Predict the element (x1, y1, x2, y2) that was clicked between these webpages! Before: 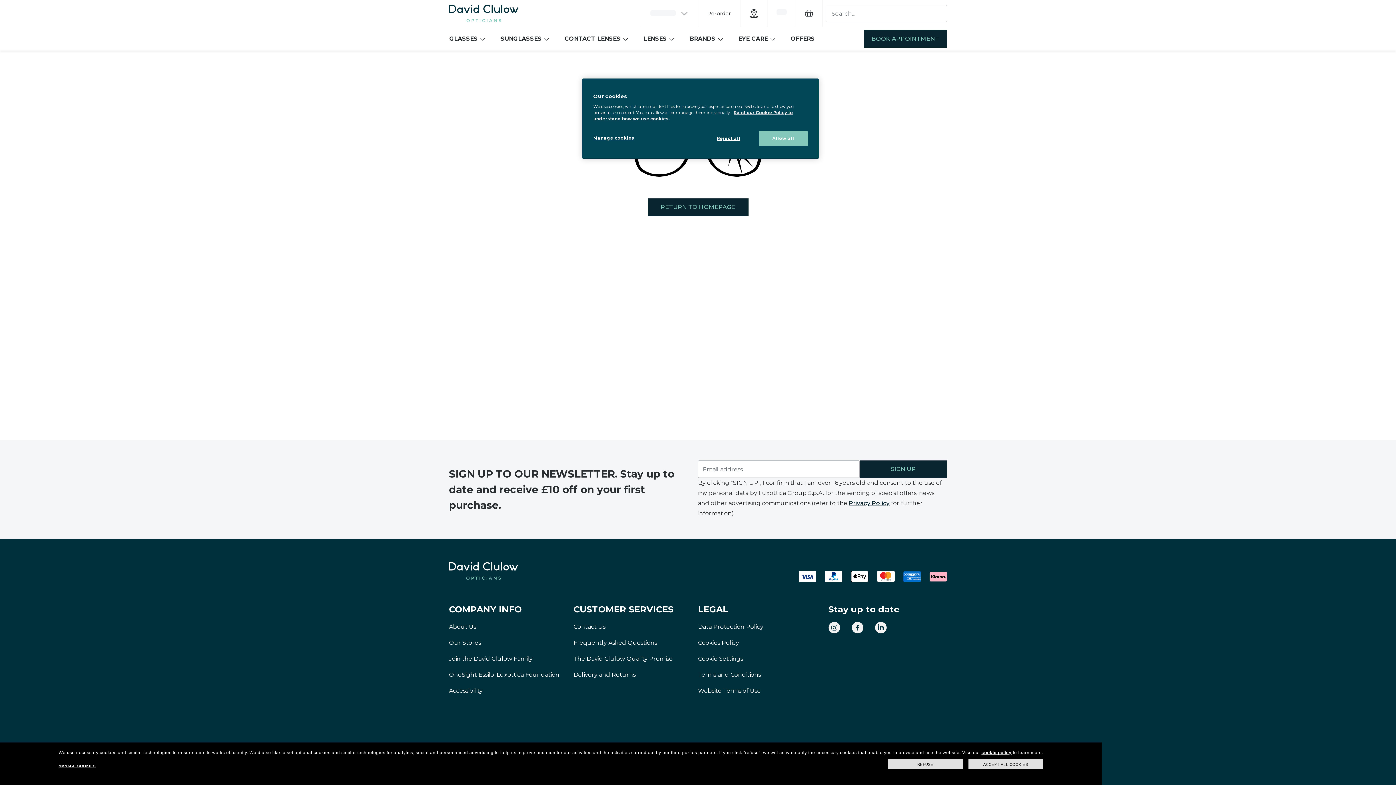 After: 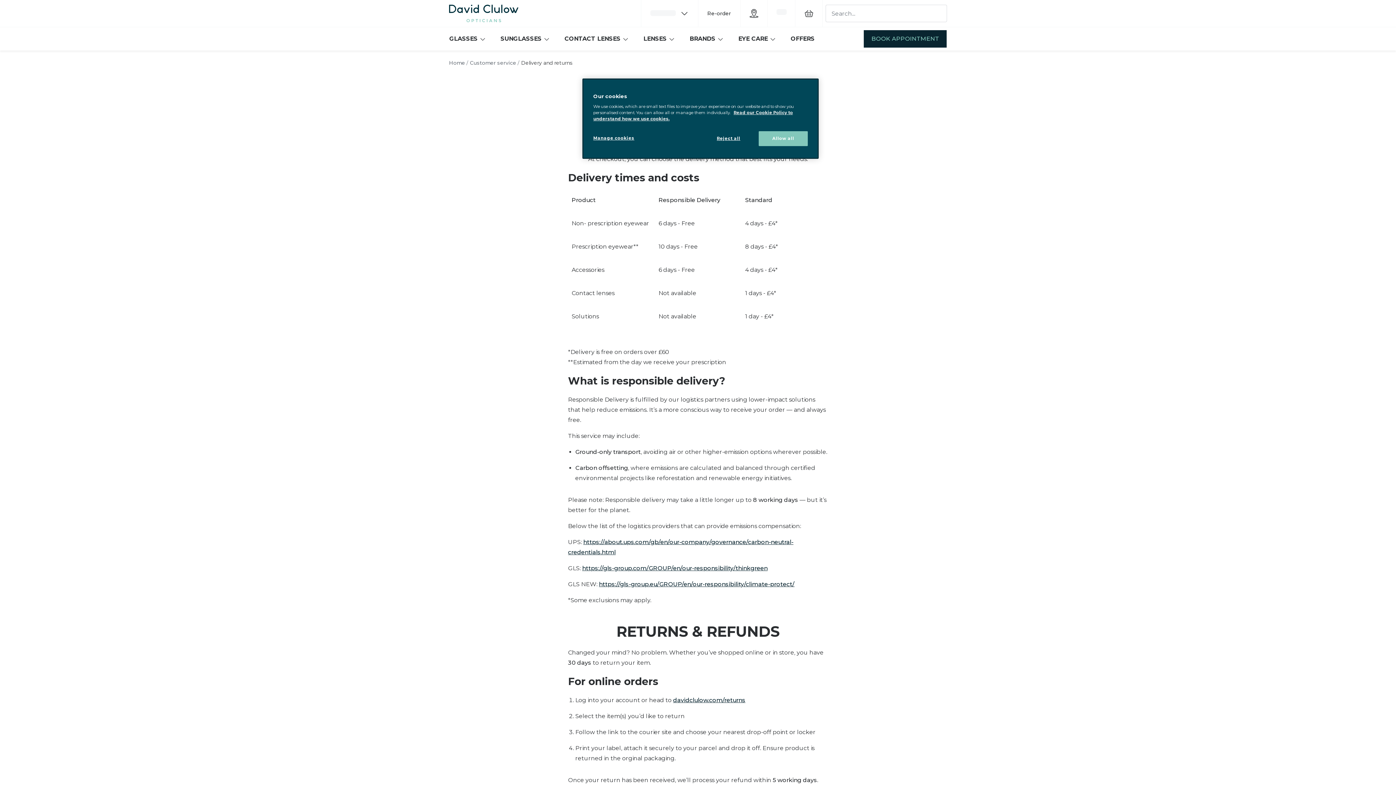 Action: label: Delivery and Returns bbox: (573, 671, 635, 678)